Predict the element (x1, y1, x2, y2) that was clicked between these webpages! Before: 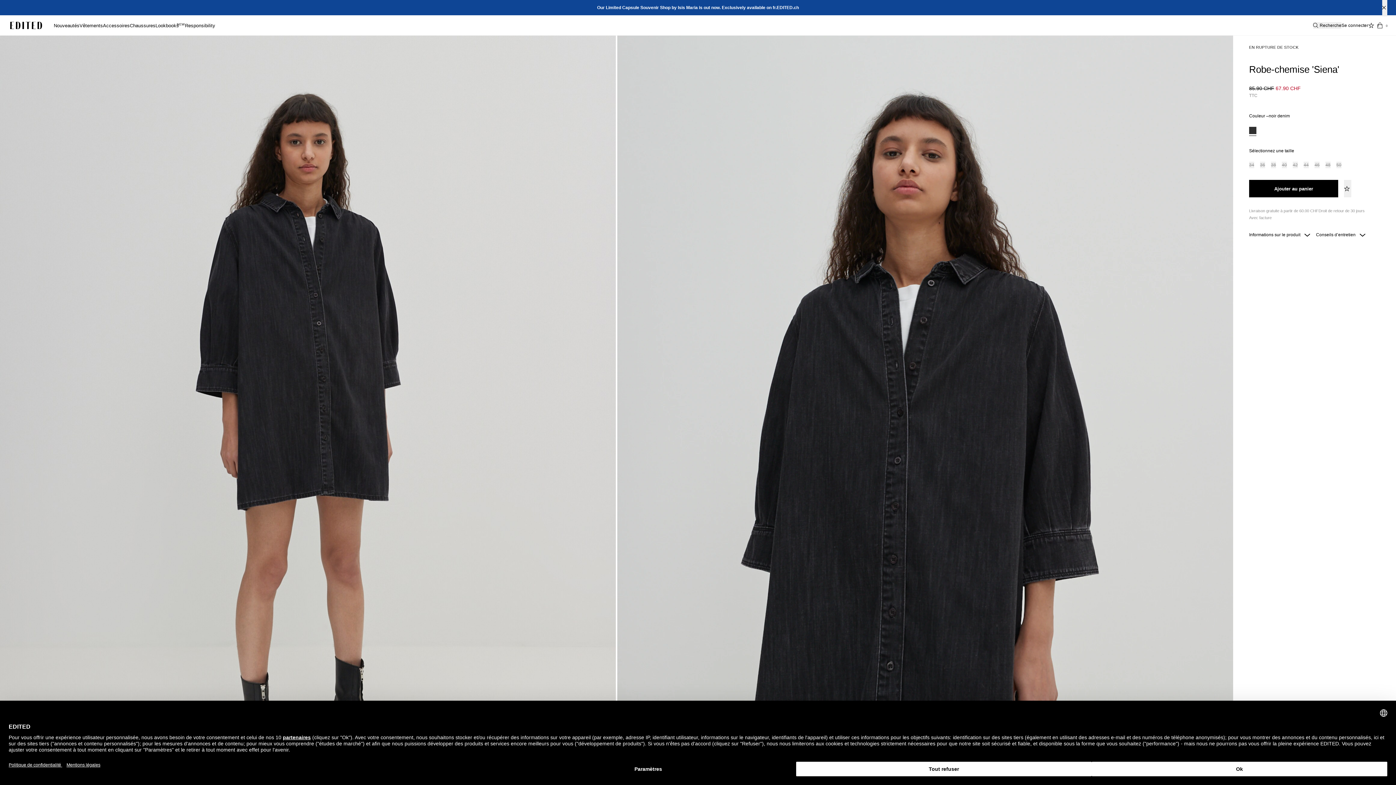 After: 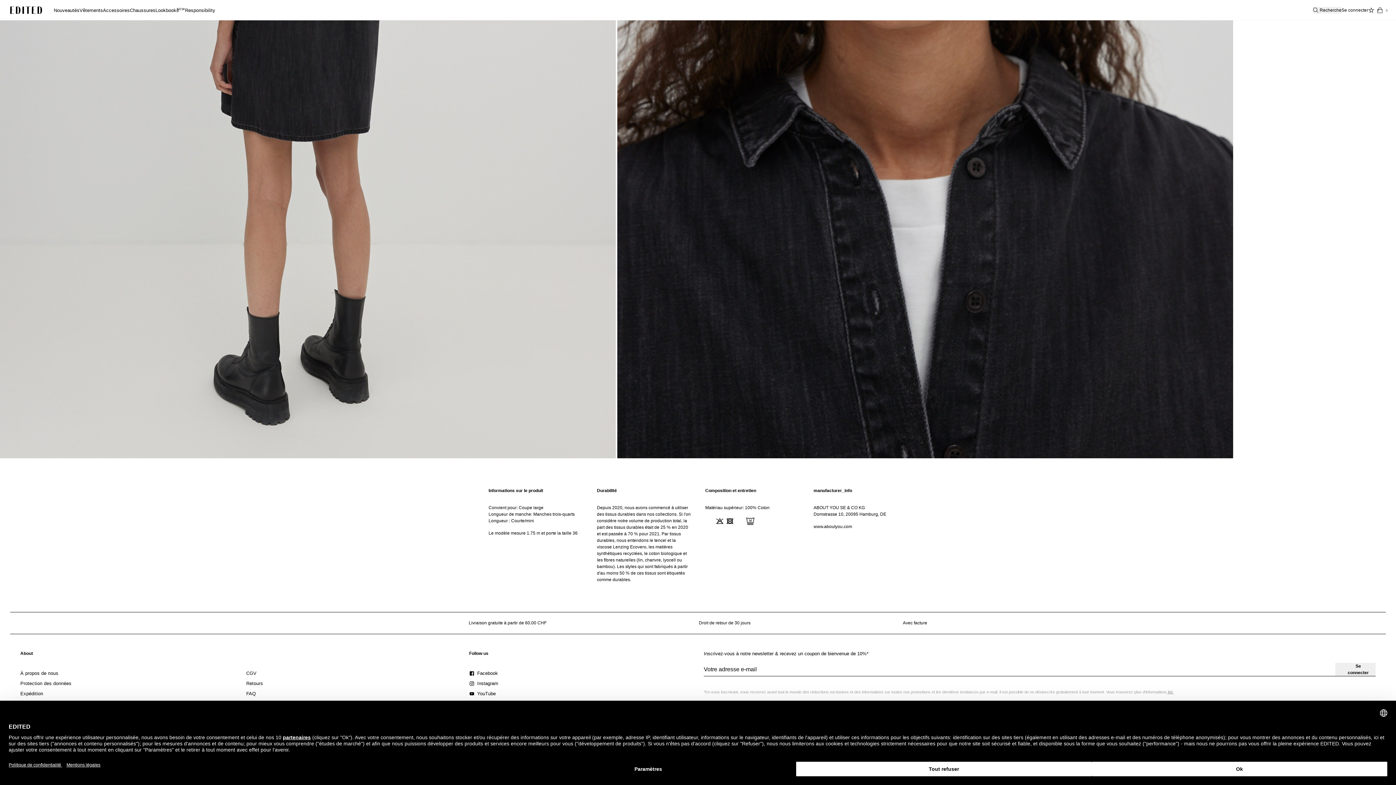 Action: bbox: (1249, 232, 1316, 237) label: Informations sur le produit 